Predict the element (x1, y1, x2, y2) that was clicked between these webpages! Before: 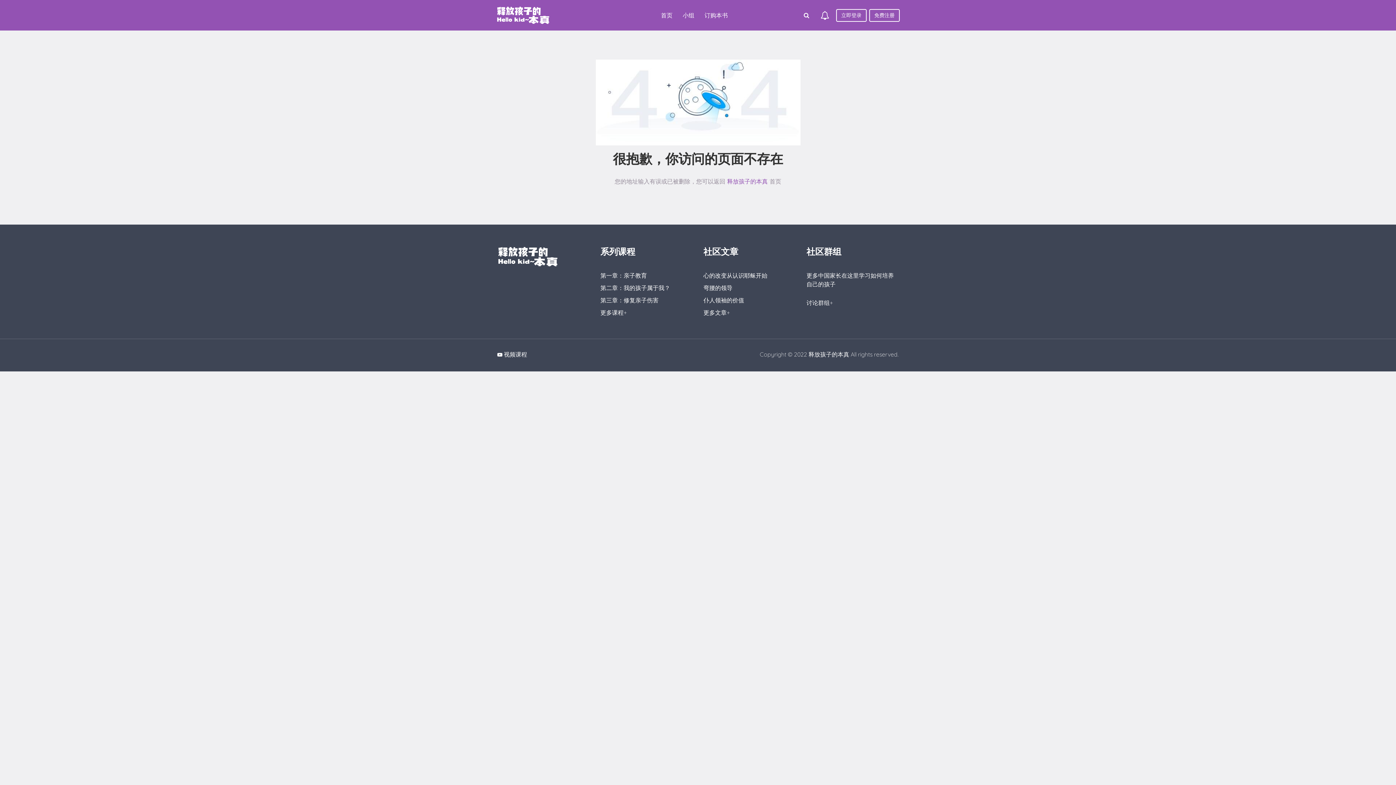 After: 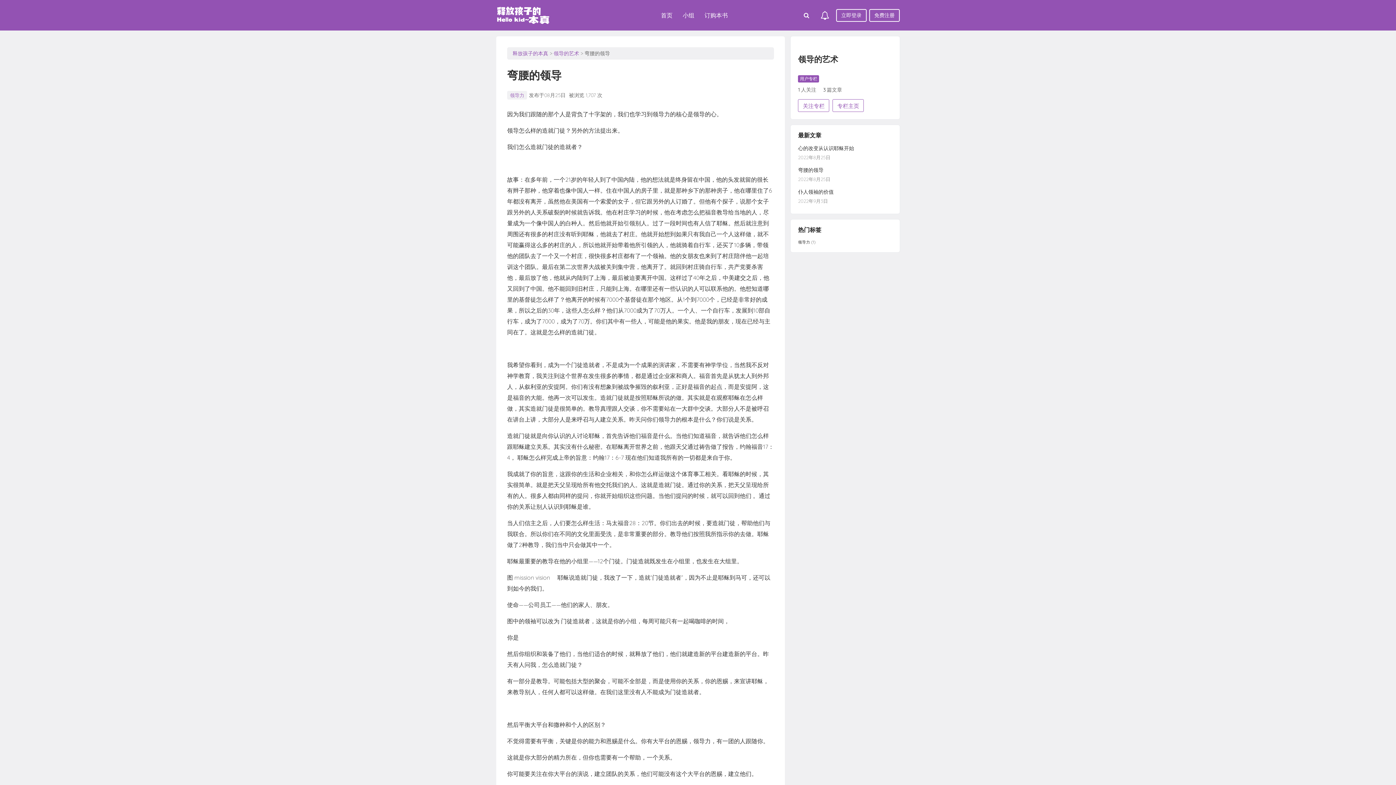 Action: label: 弯腰的领导 bbox: (703, 283, 795, 295)